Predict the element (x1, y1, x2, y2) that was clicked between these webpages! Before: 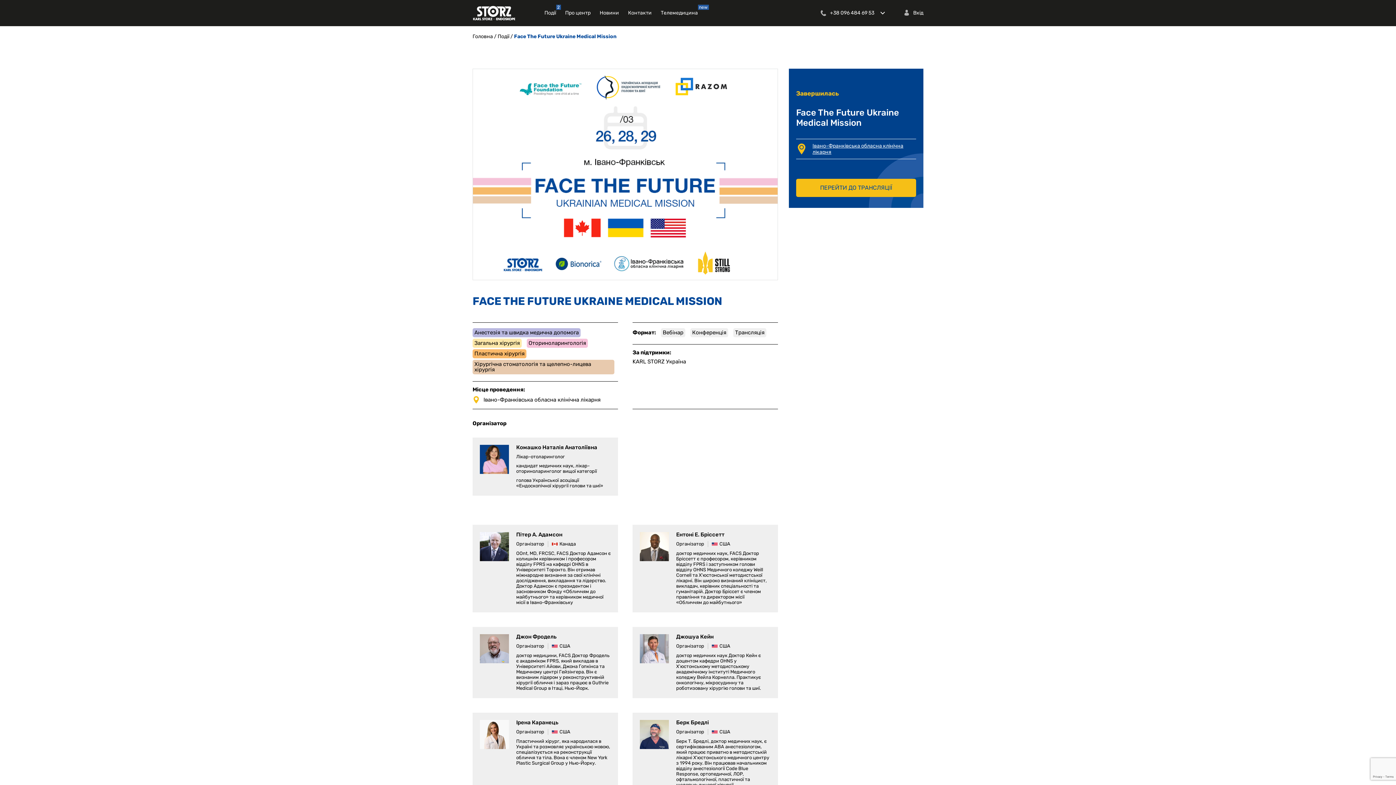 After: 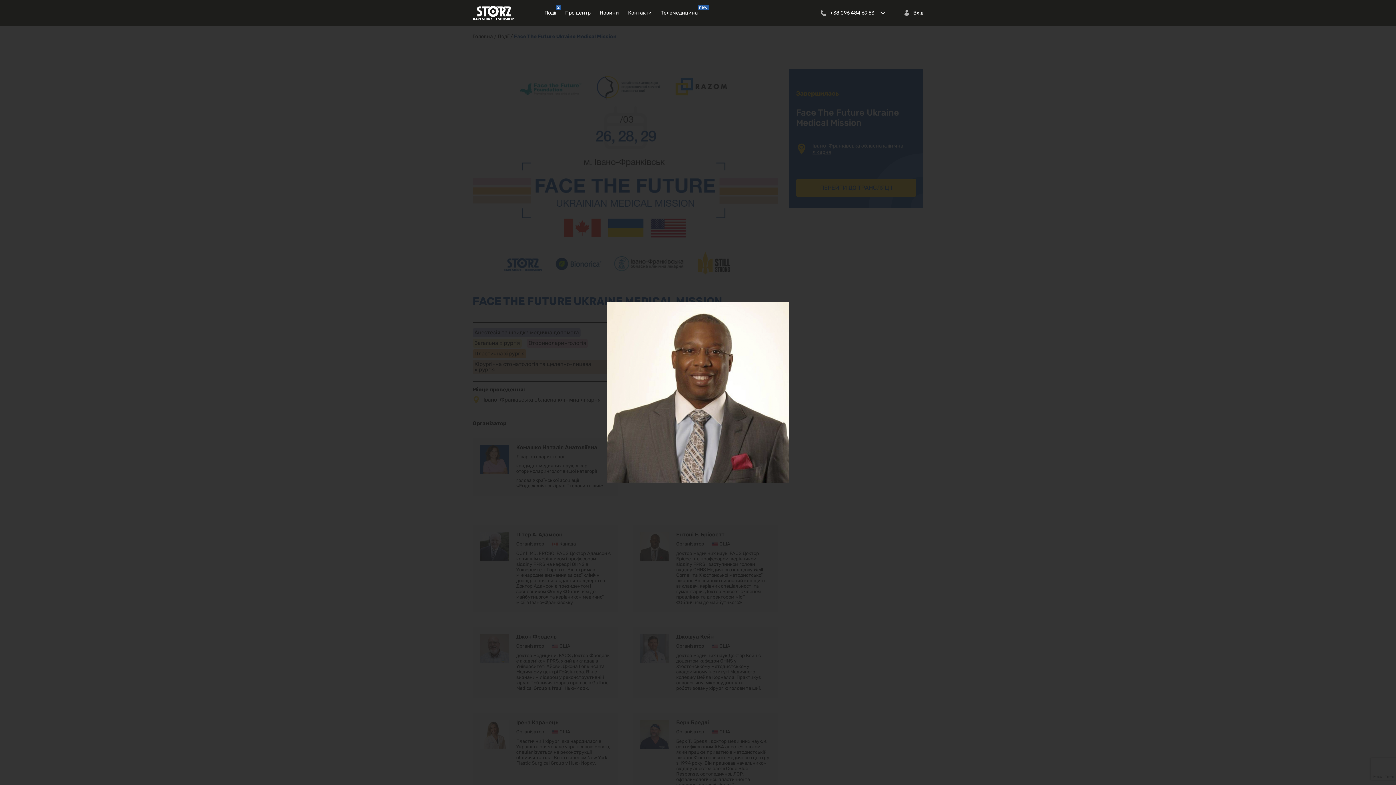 Action: bbox: (640, 532, 669, 561)